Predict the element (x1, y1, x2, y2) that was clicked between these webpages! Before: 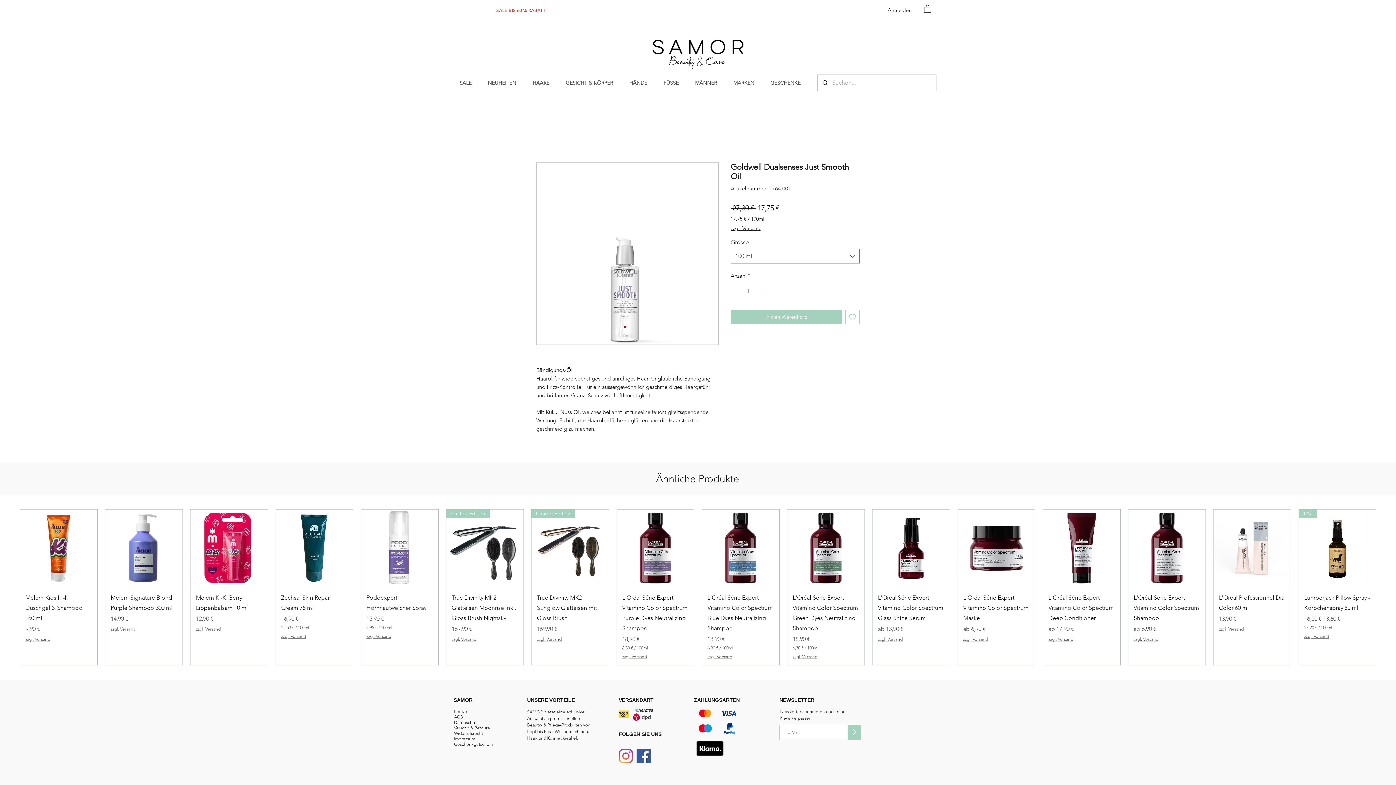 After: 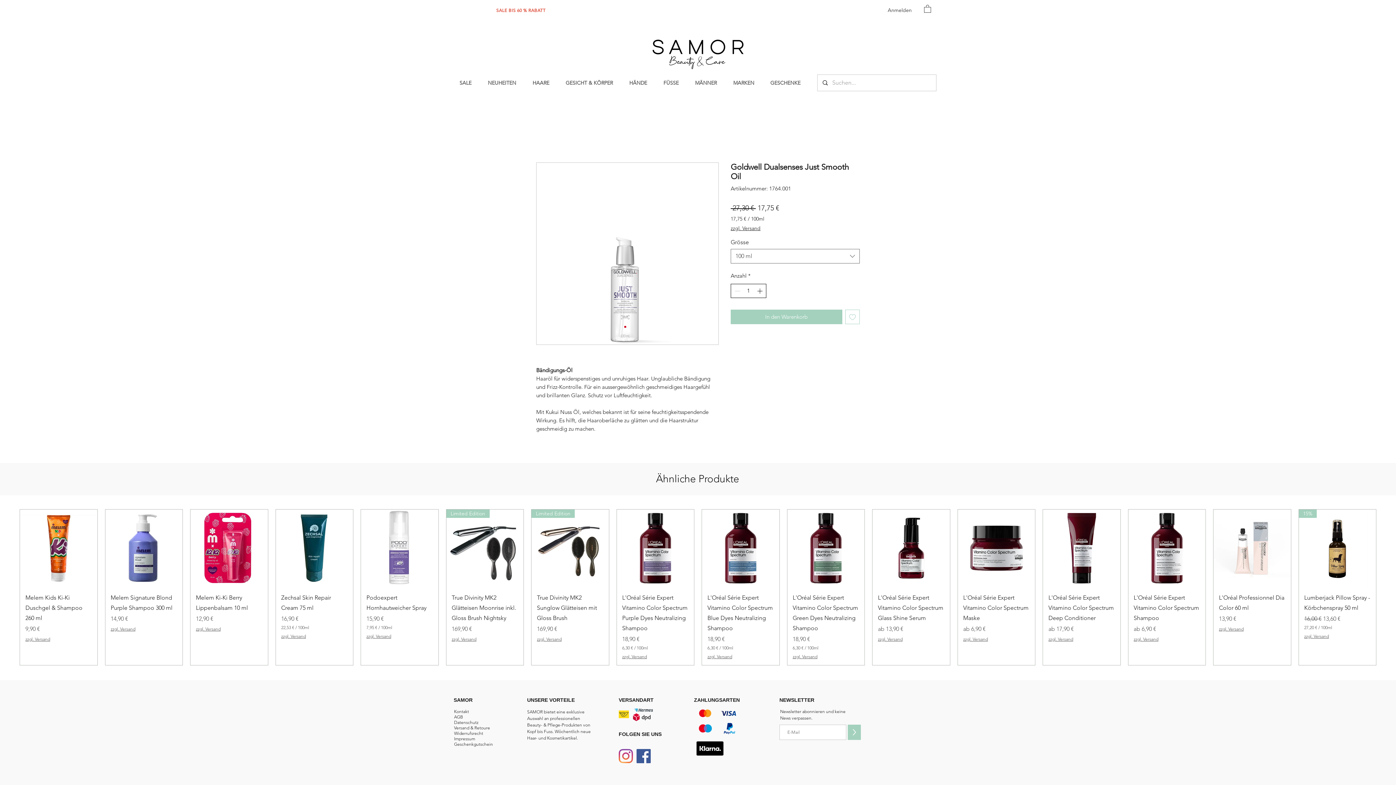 Action: label: Increment bbox: (755, 284, 765, 297)